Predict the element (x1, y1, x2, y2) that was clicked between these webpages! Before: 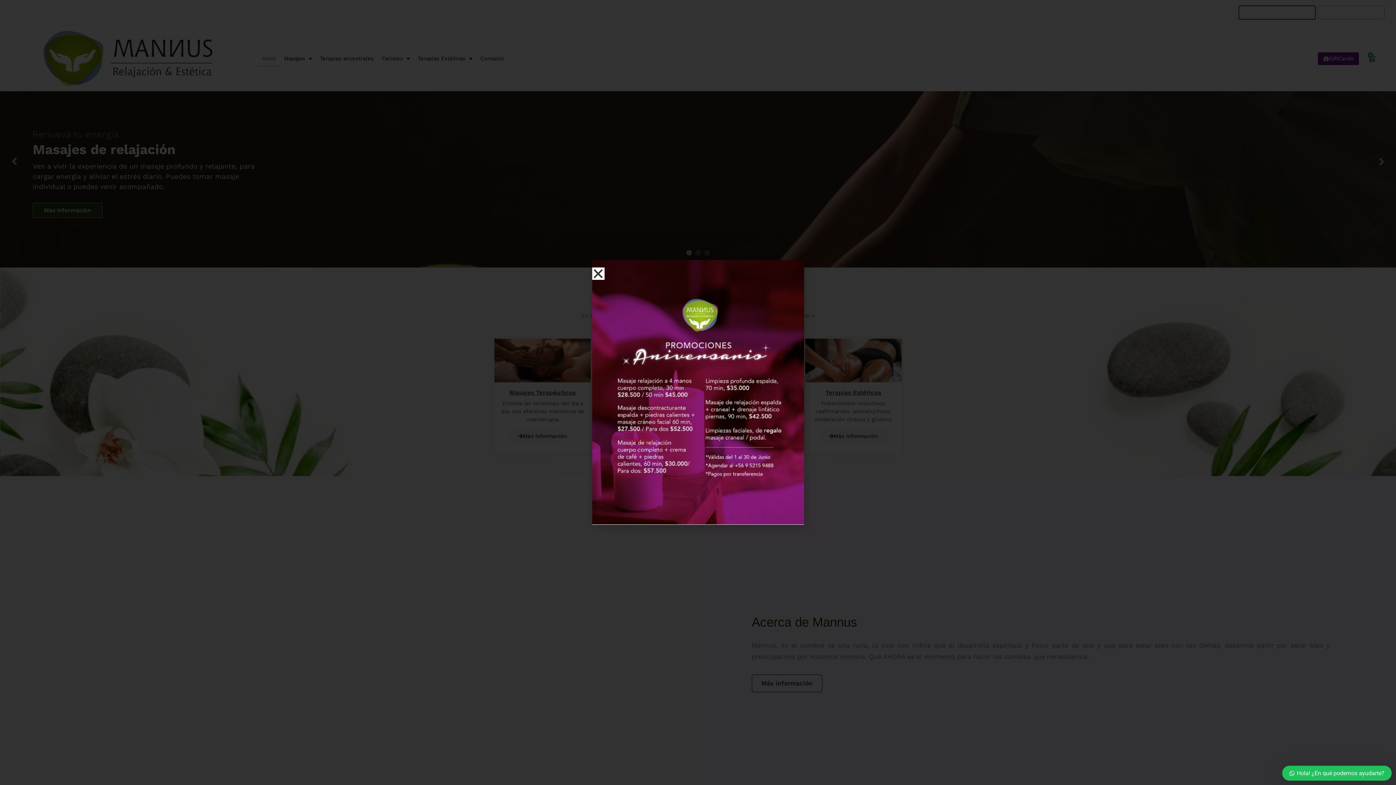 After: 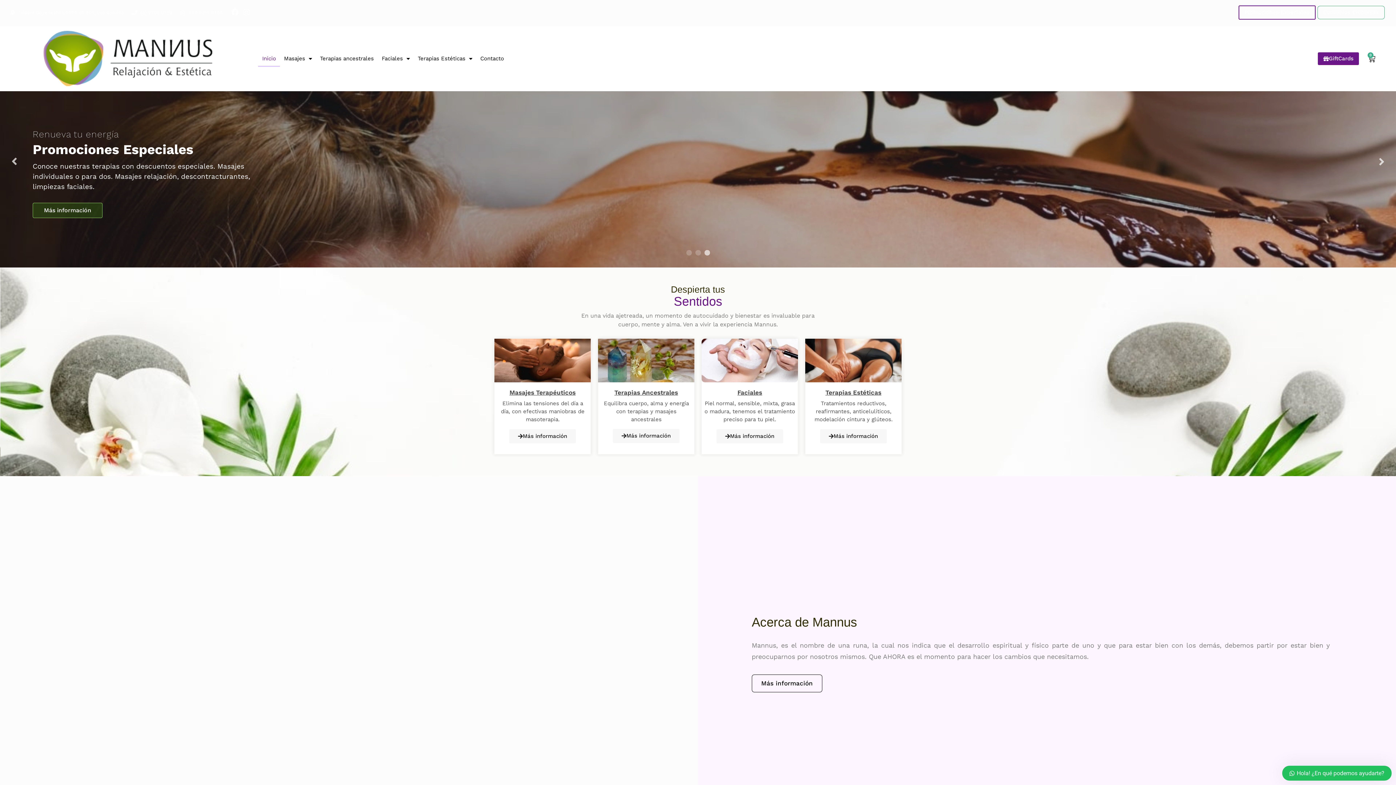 Action: bbox: (592, 267, 604, 280) label: Close